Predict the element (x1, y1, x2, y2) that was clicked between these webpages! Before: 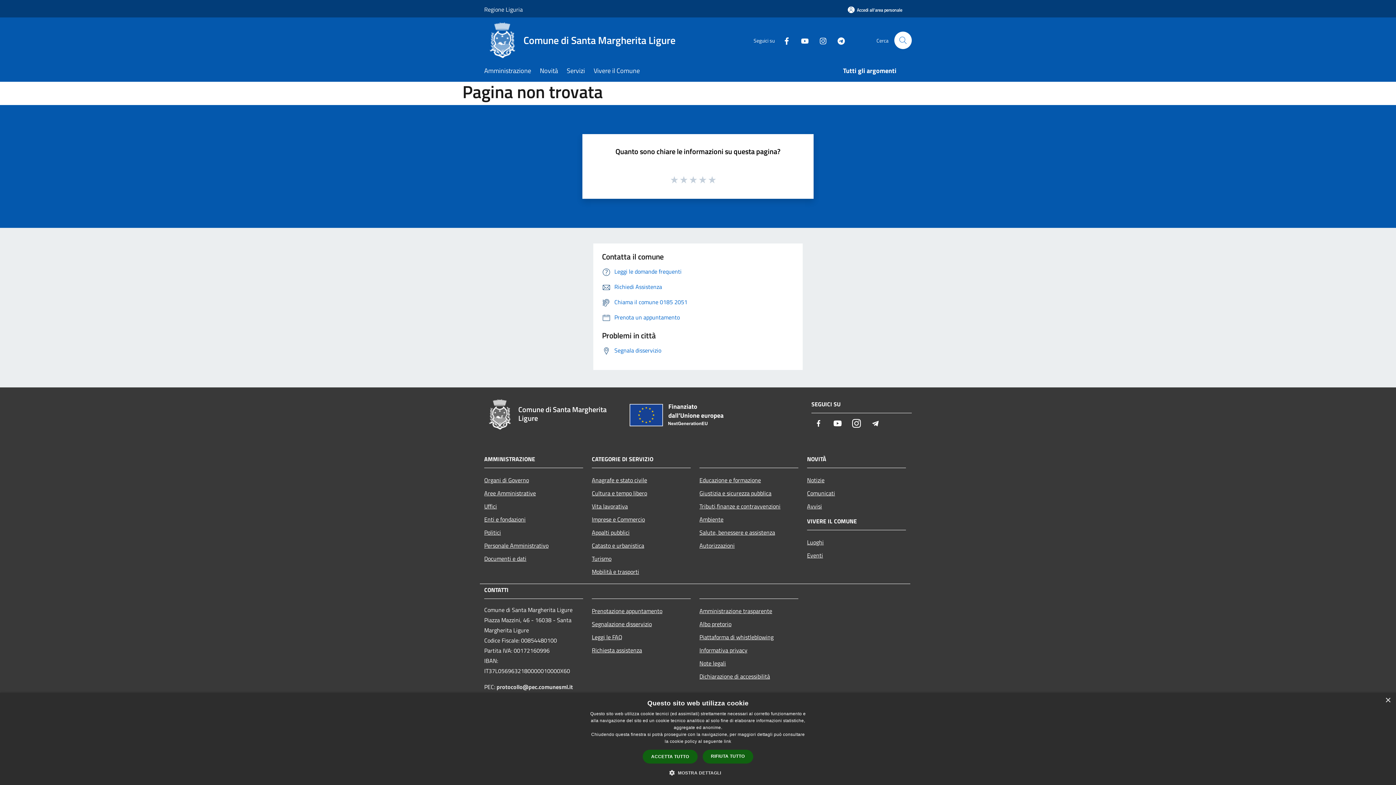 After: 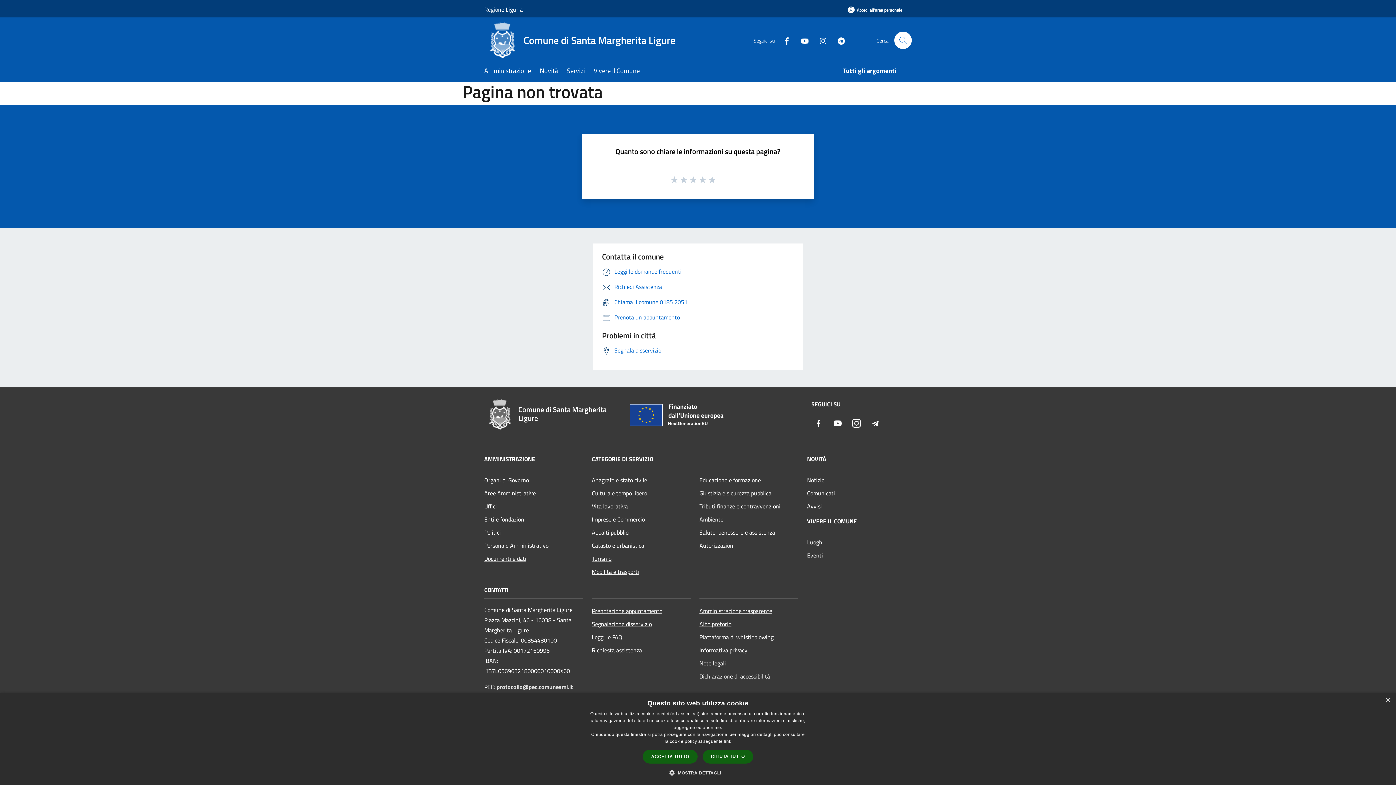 Action: bbox: (484, 0, 522, 18) label: Regione Liguria